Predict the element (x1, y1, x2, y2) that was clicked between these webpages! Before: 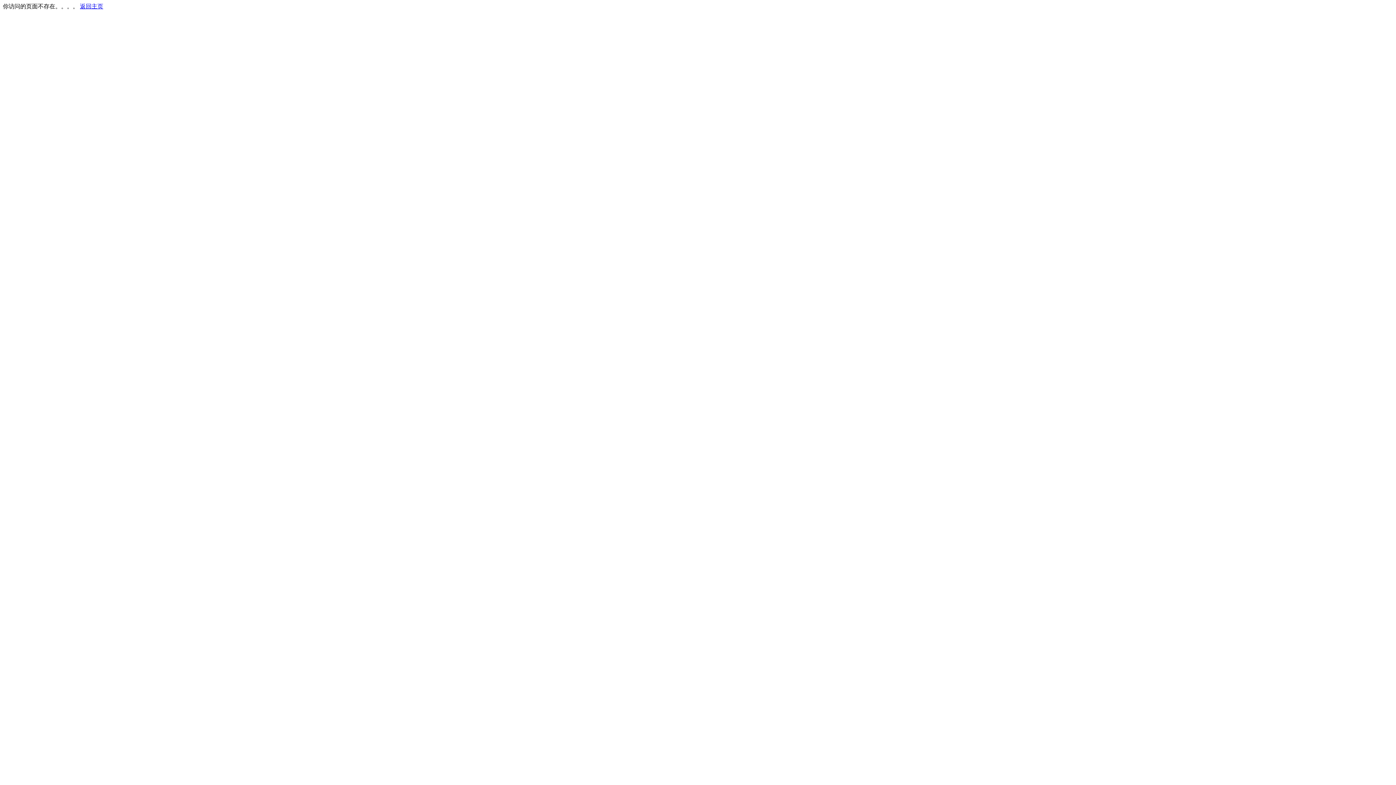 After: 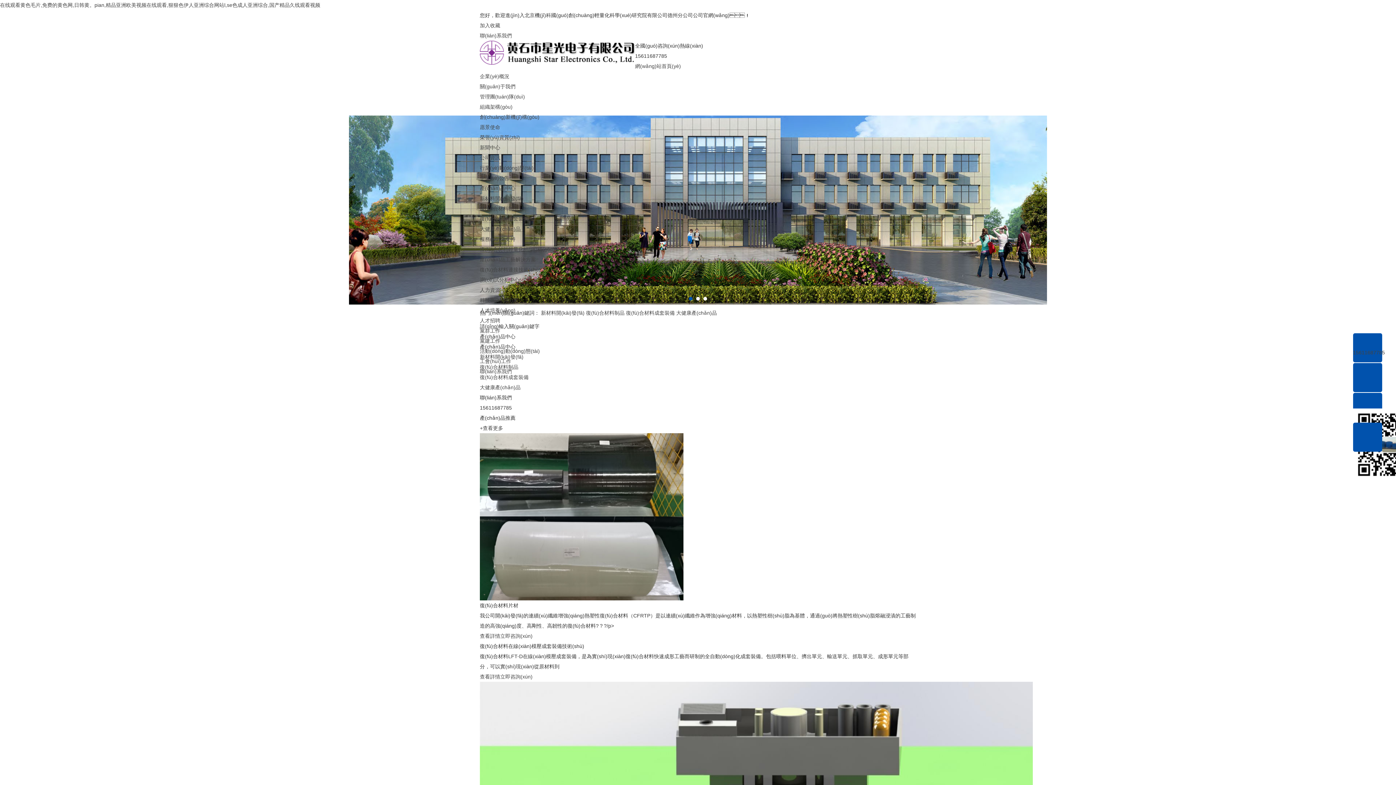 Action: label: 返回主页 bbox: (80, 3, 103, 9)